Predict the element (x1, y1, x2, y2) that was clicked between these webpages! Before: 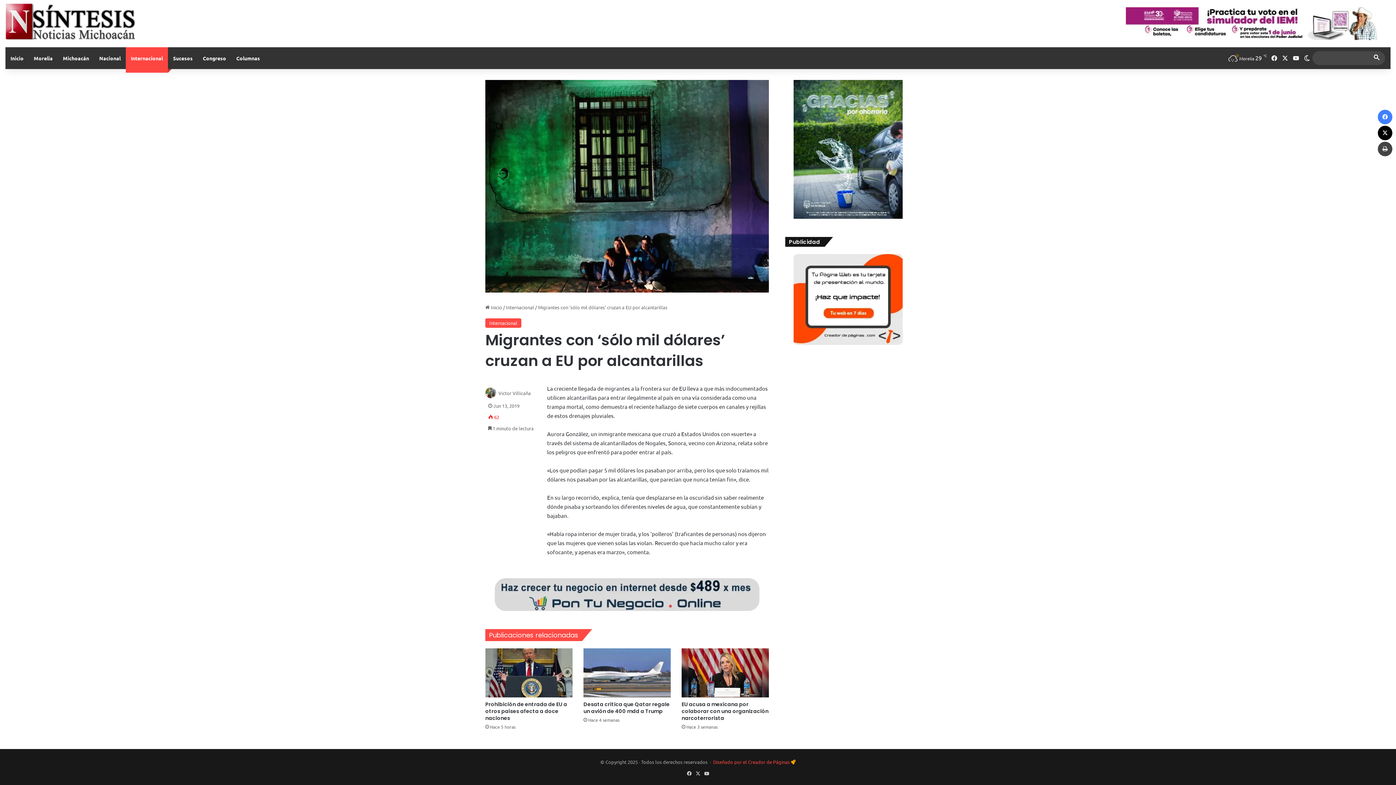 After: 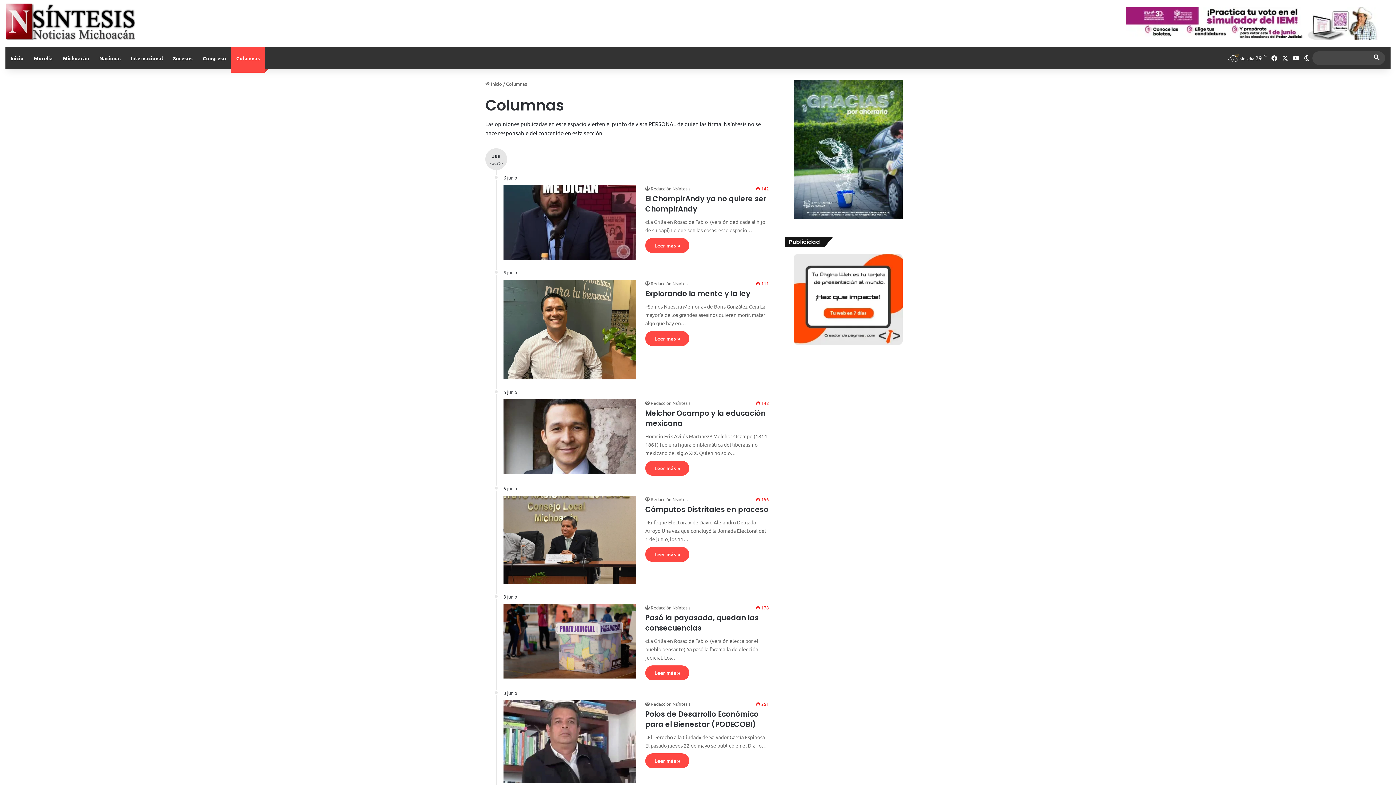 Action: bbox: (231, 47, 265, 69) label: Columnas